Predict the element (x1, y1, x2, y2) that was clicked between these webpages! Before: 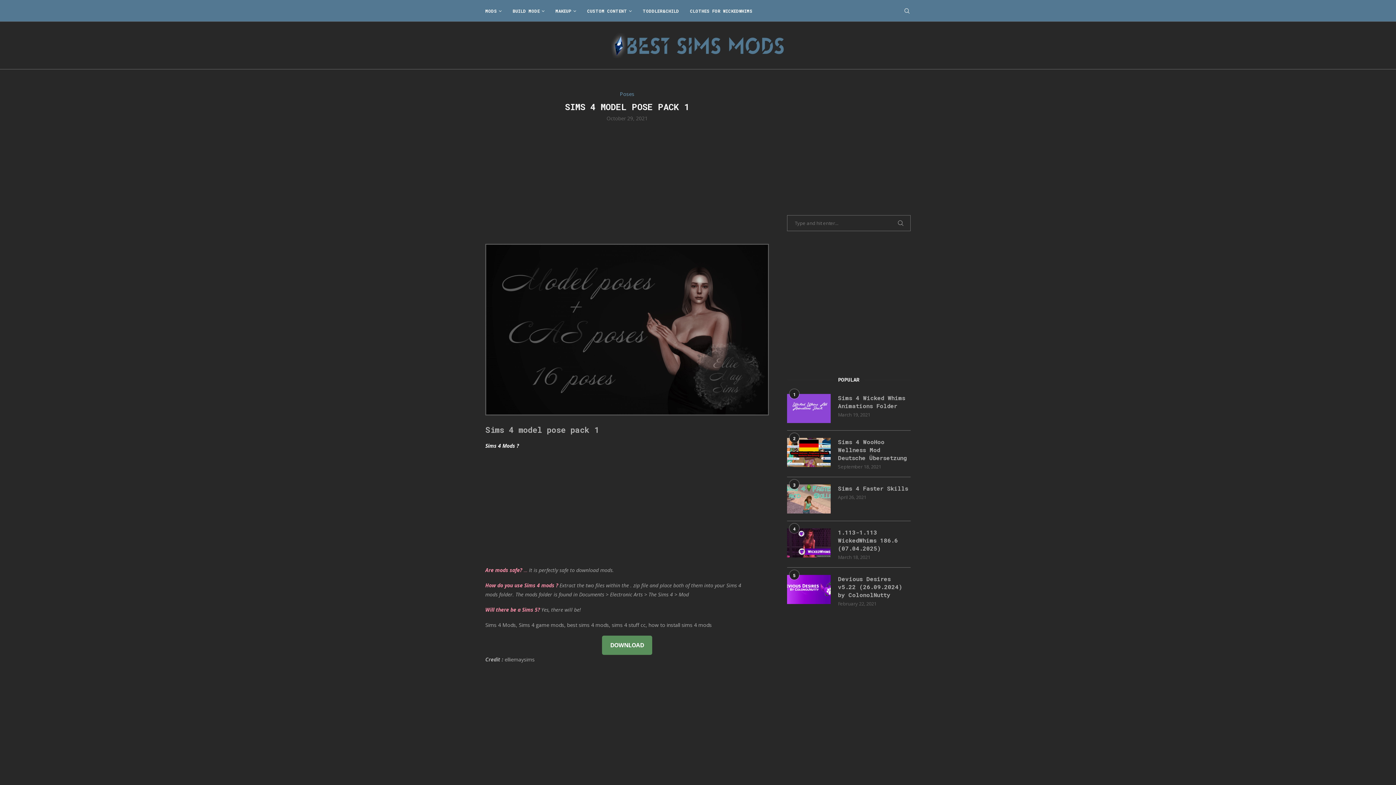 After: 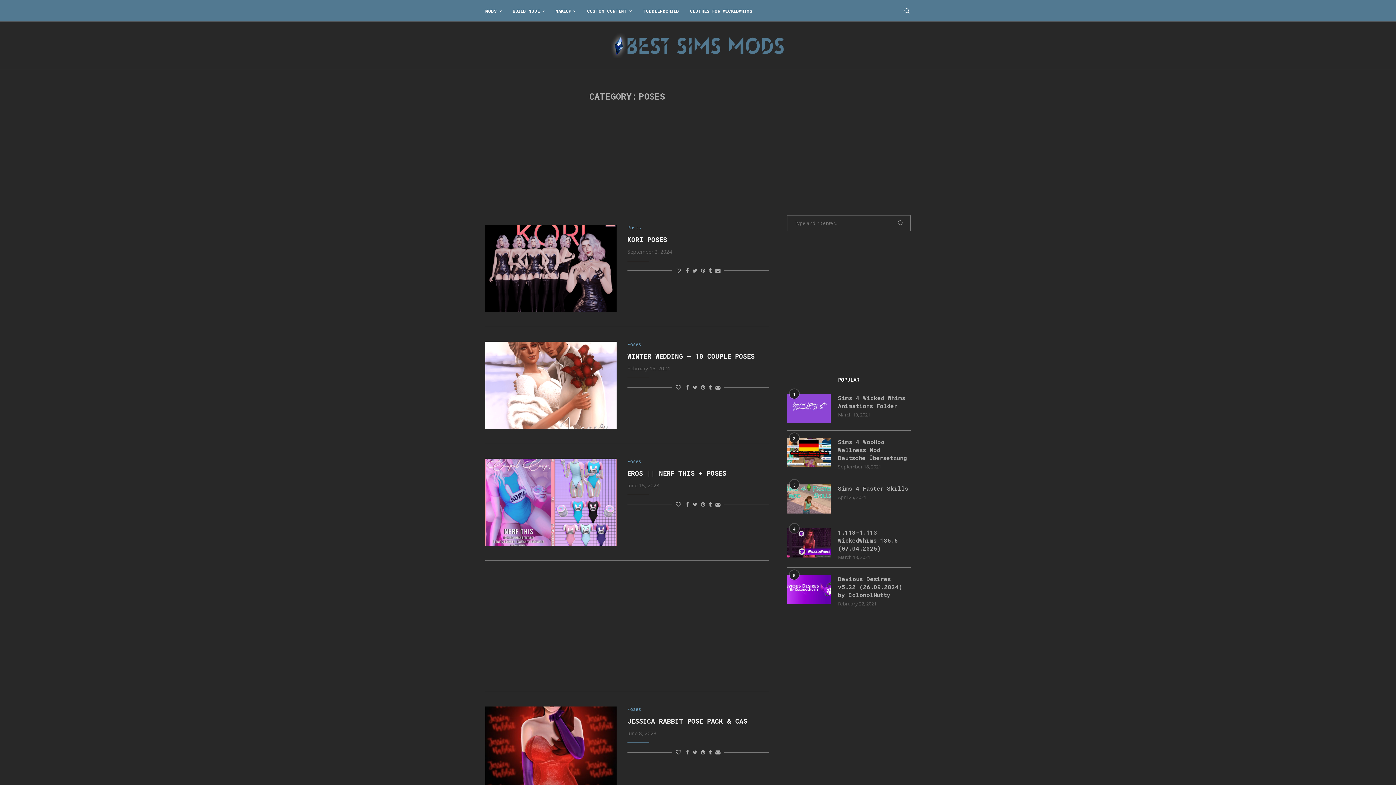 Action: bbox: (619, 91, 634, 97) label: Poses